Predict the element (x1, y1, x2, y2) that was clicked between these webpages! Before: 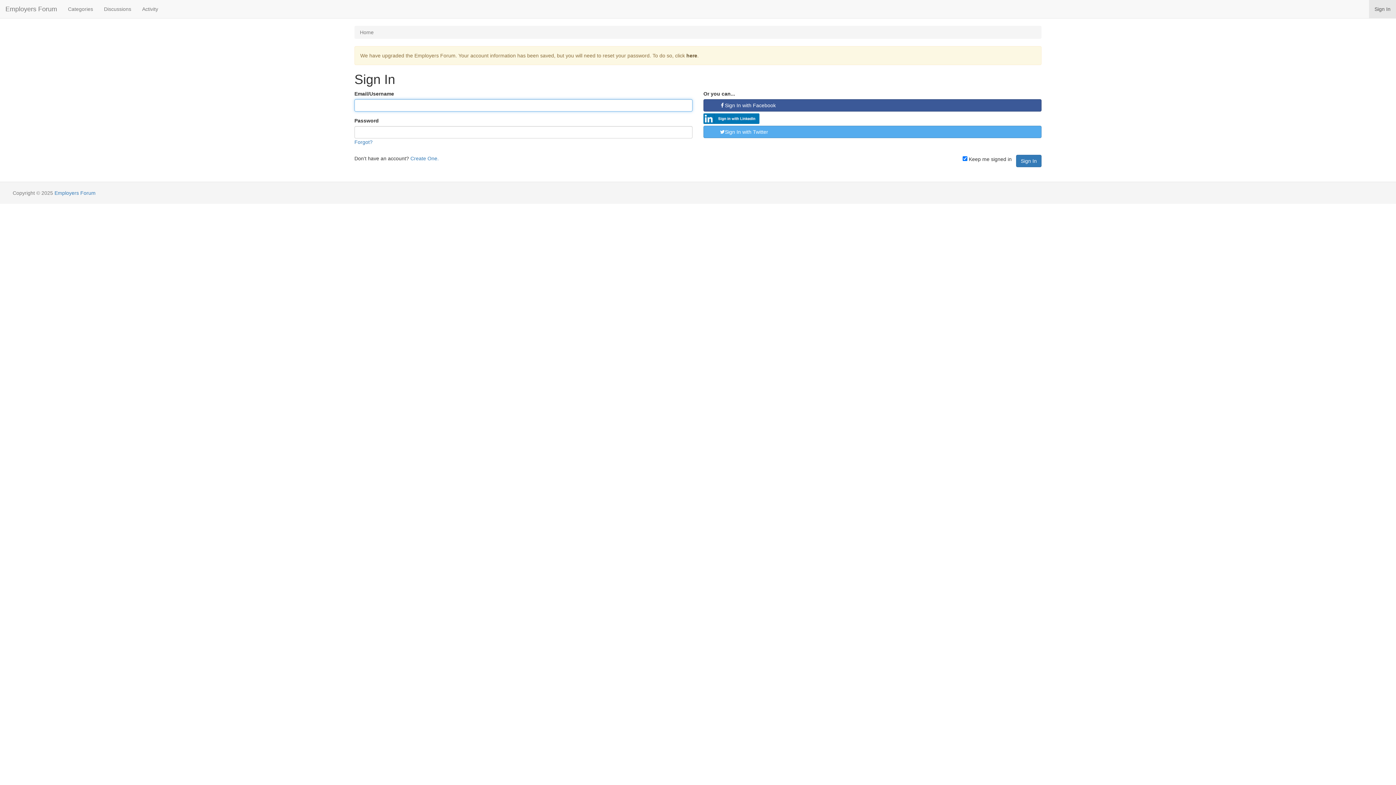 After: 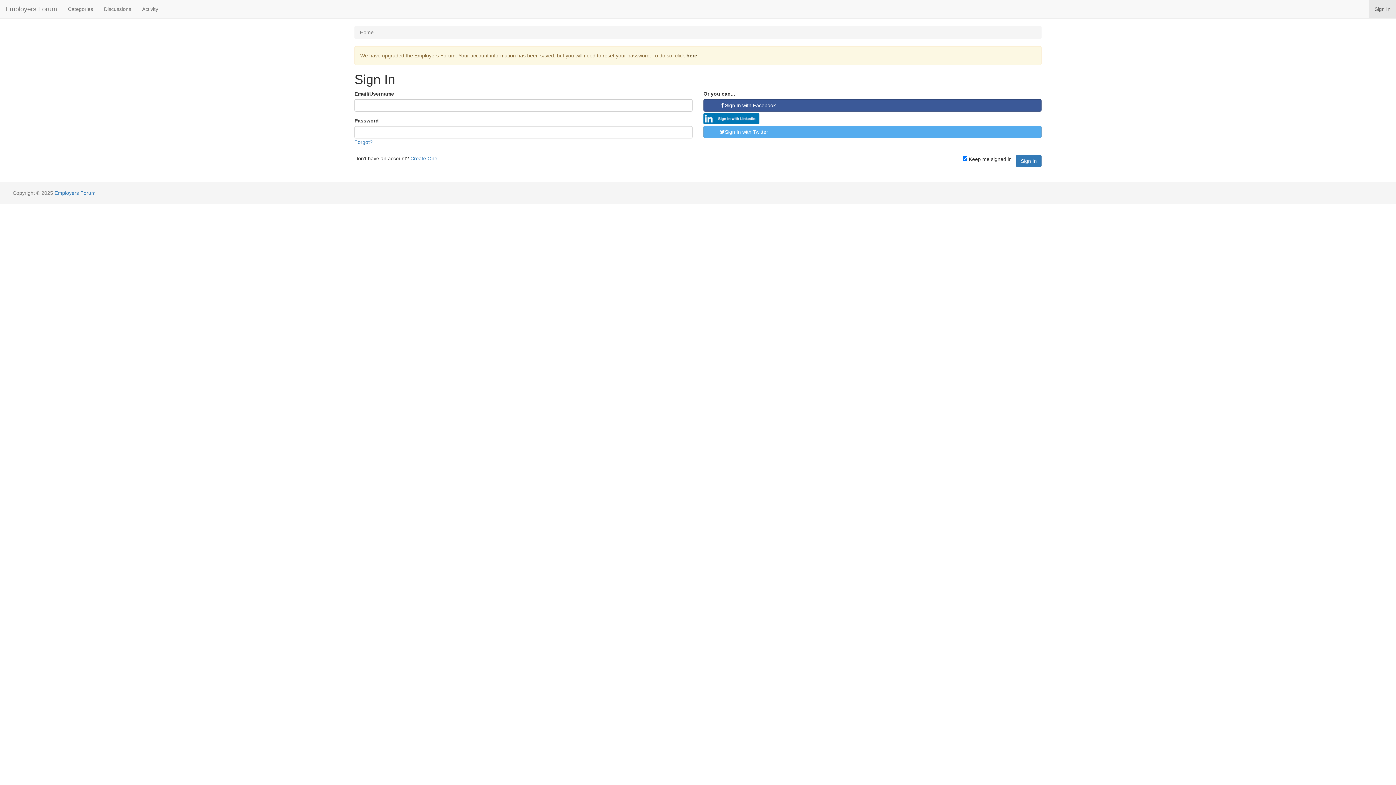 Action: bbox: (703, 115, 759, 121)